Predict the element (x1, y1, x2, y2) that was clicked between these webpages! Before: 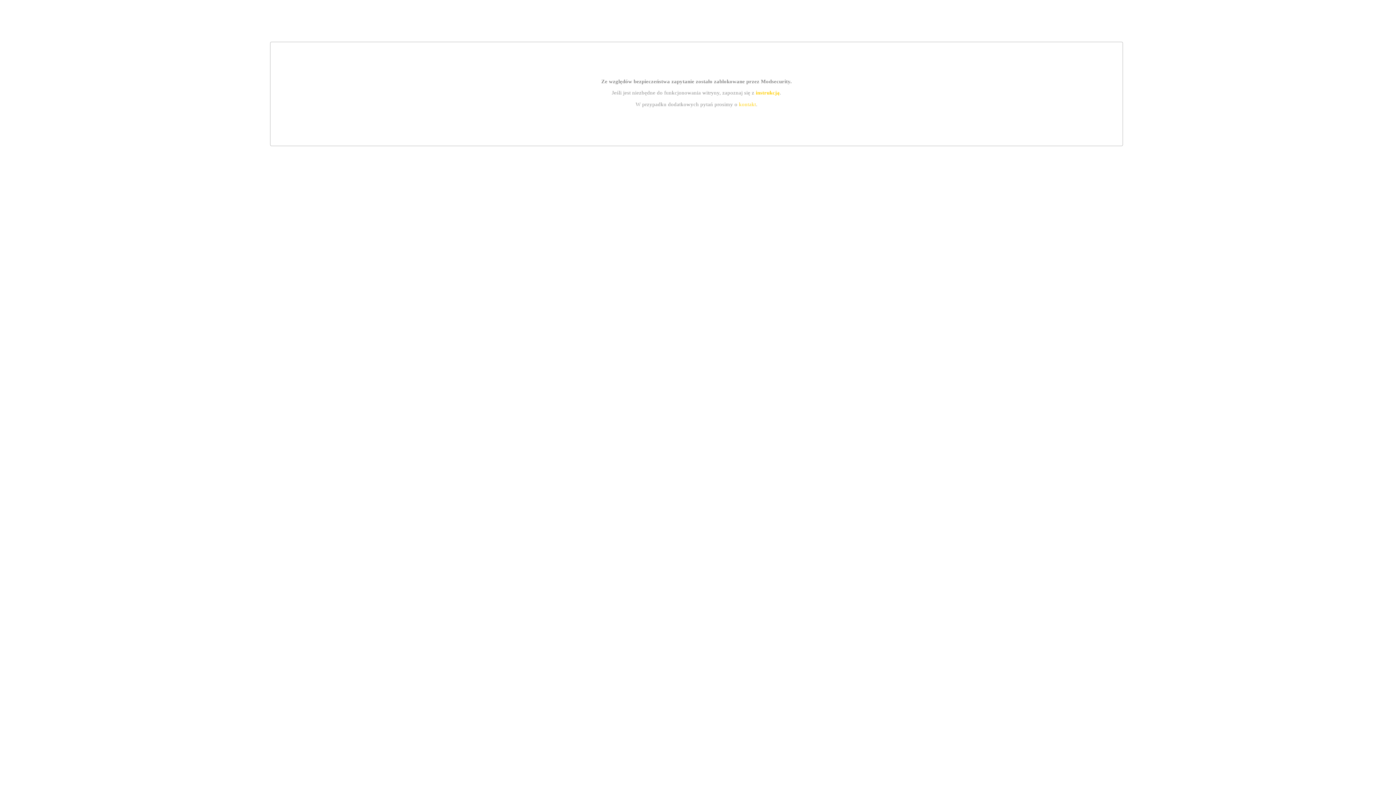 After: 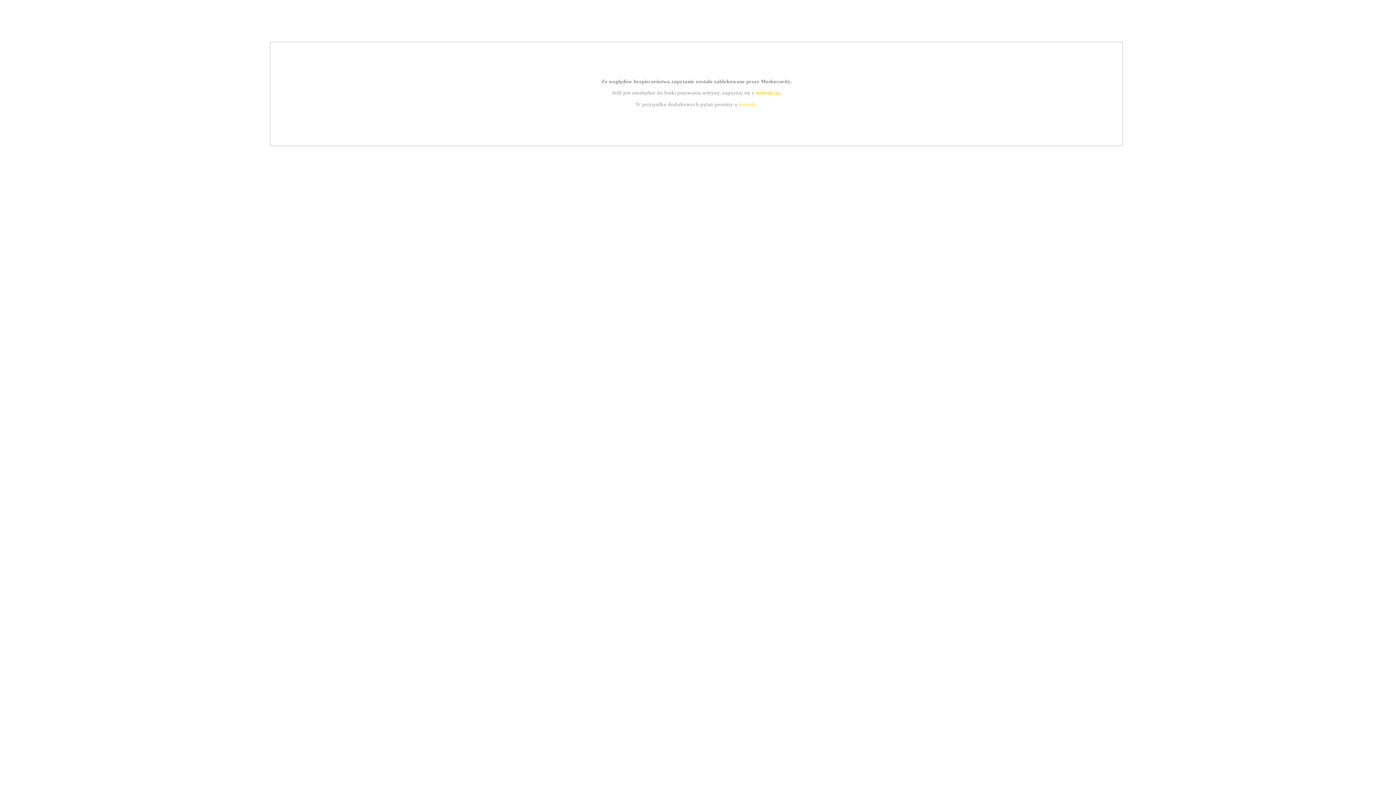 Action: label: instrukcją bbox: (755, 89, 779, 95)